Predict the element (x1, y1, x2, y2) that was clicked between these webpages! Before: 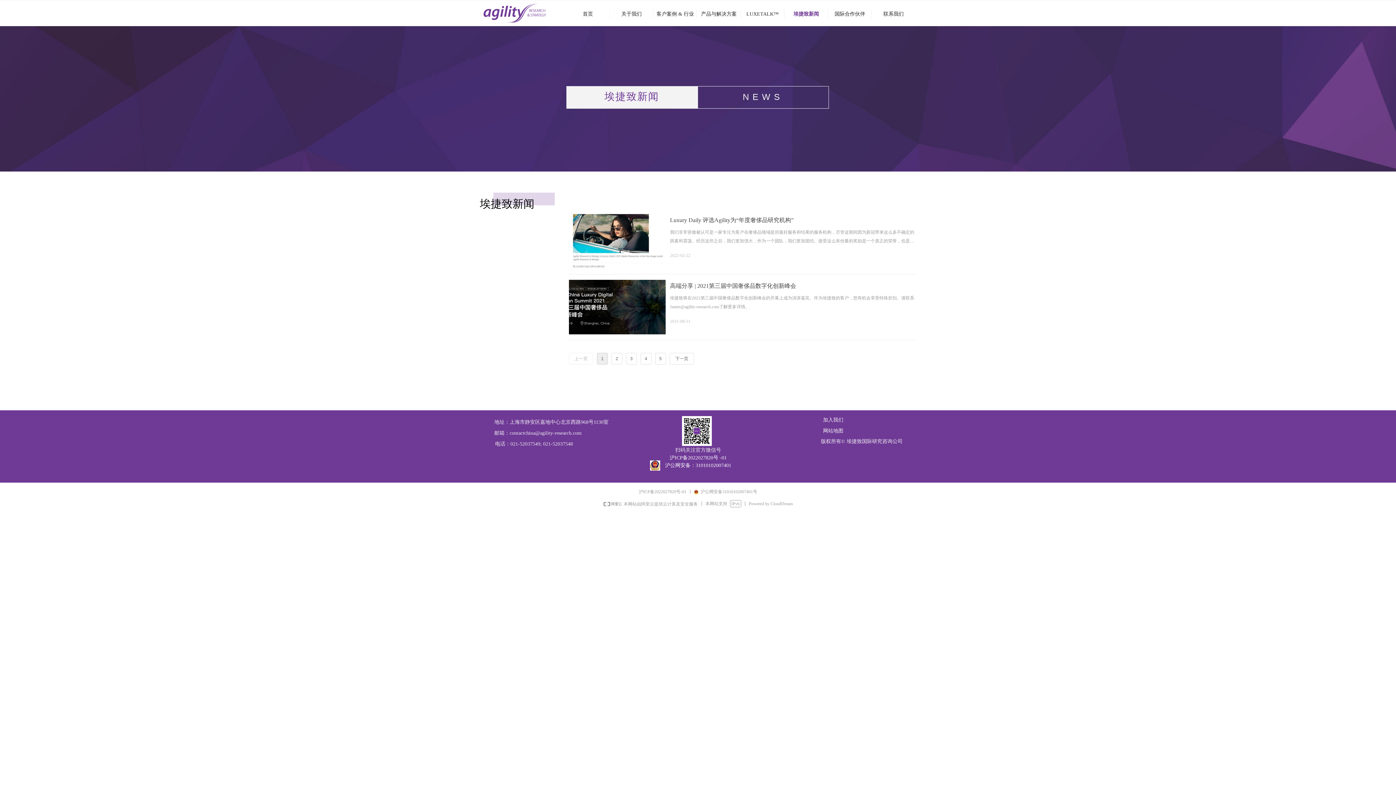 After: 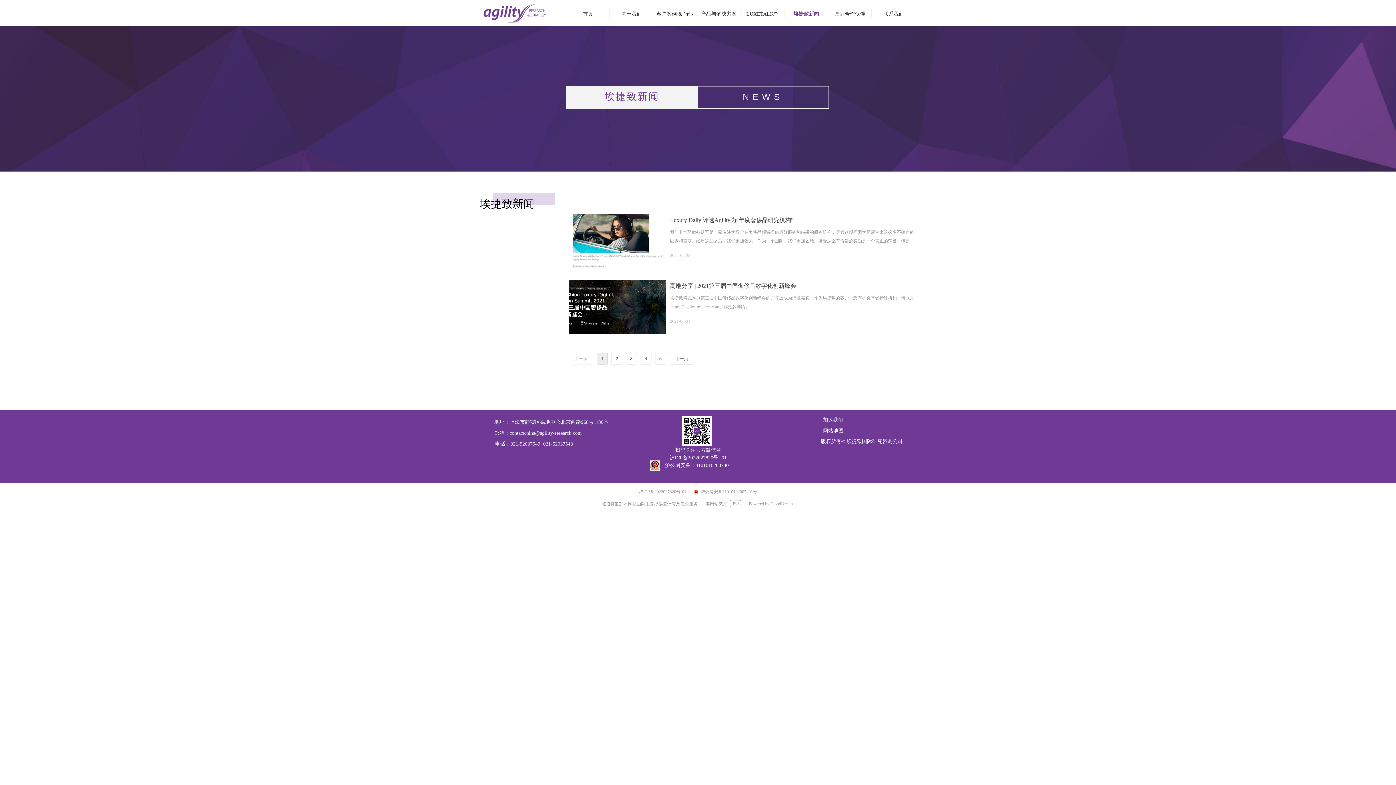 Action: label: Powered by CloudDream bbox: (748, 501, 792, 506)